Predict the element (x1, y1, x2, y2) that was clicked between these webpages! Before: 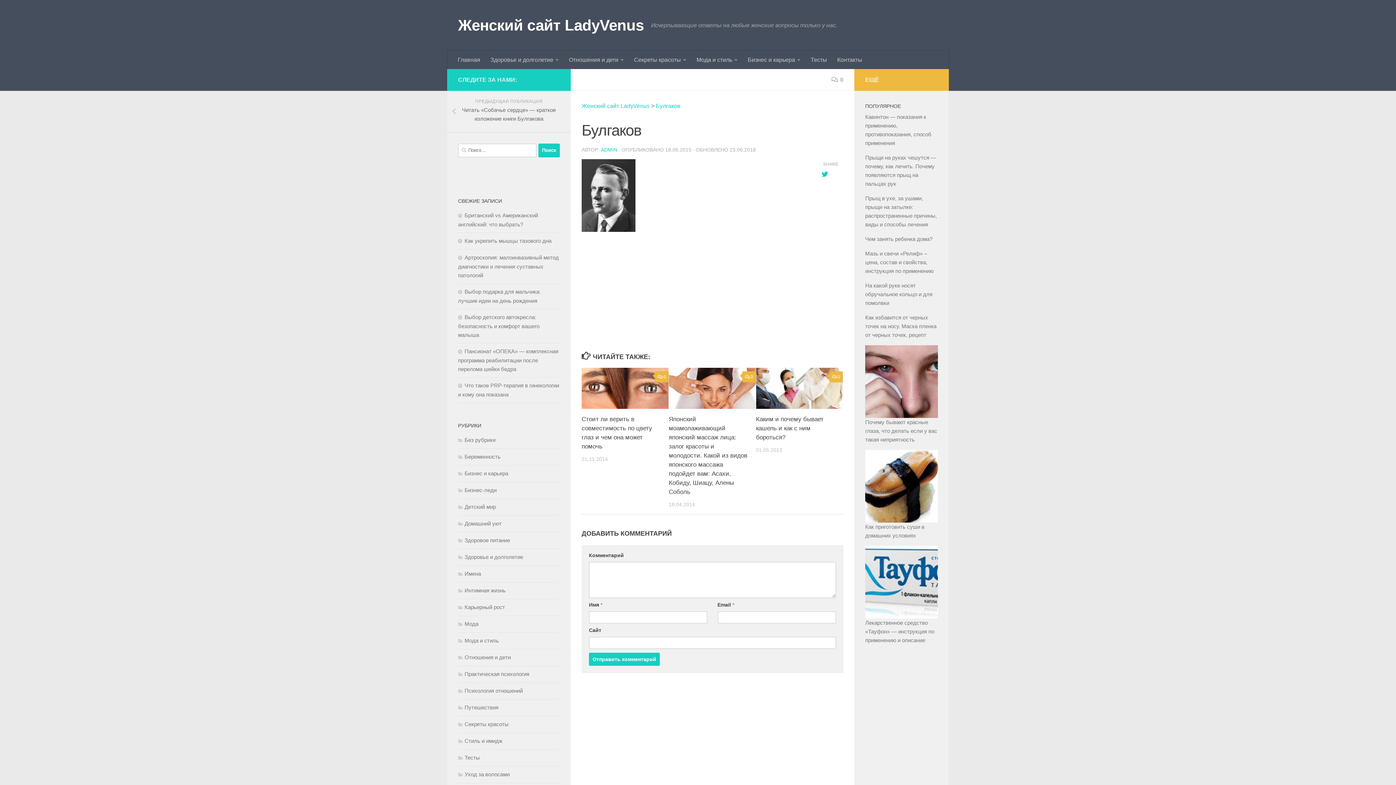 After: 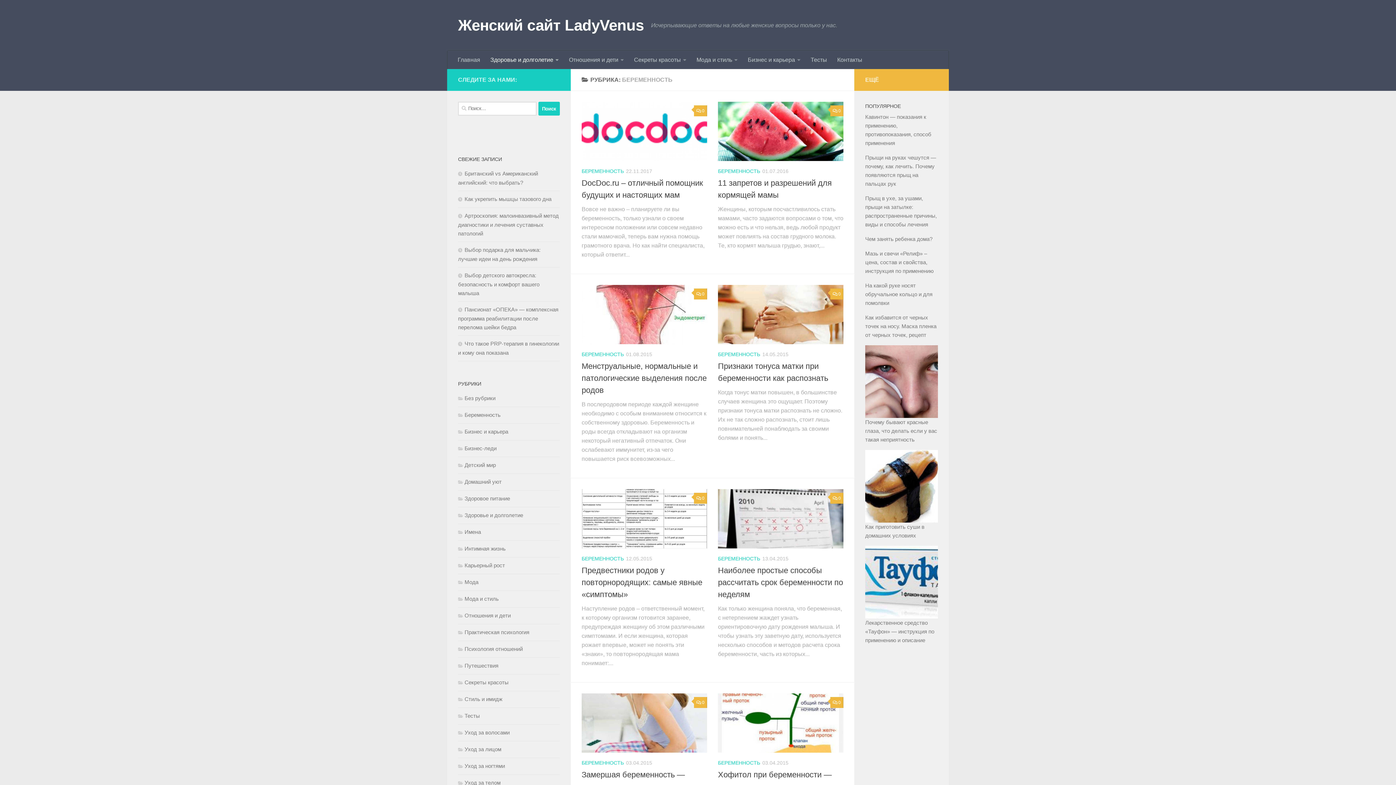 Action: label: Беременность bbox: (458, 453, 500, 459)